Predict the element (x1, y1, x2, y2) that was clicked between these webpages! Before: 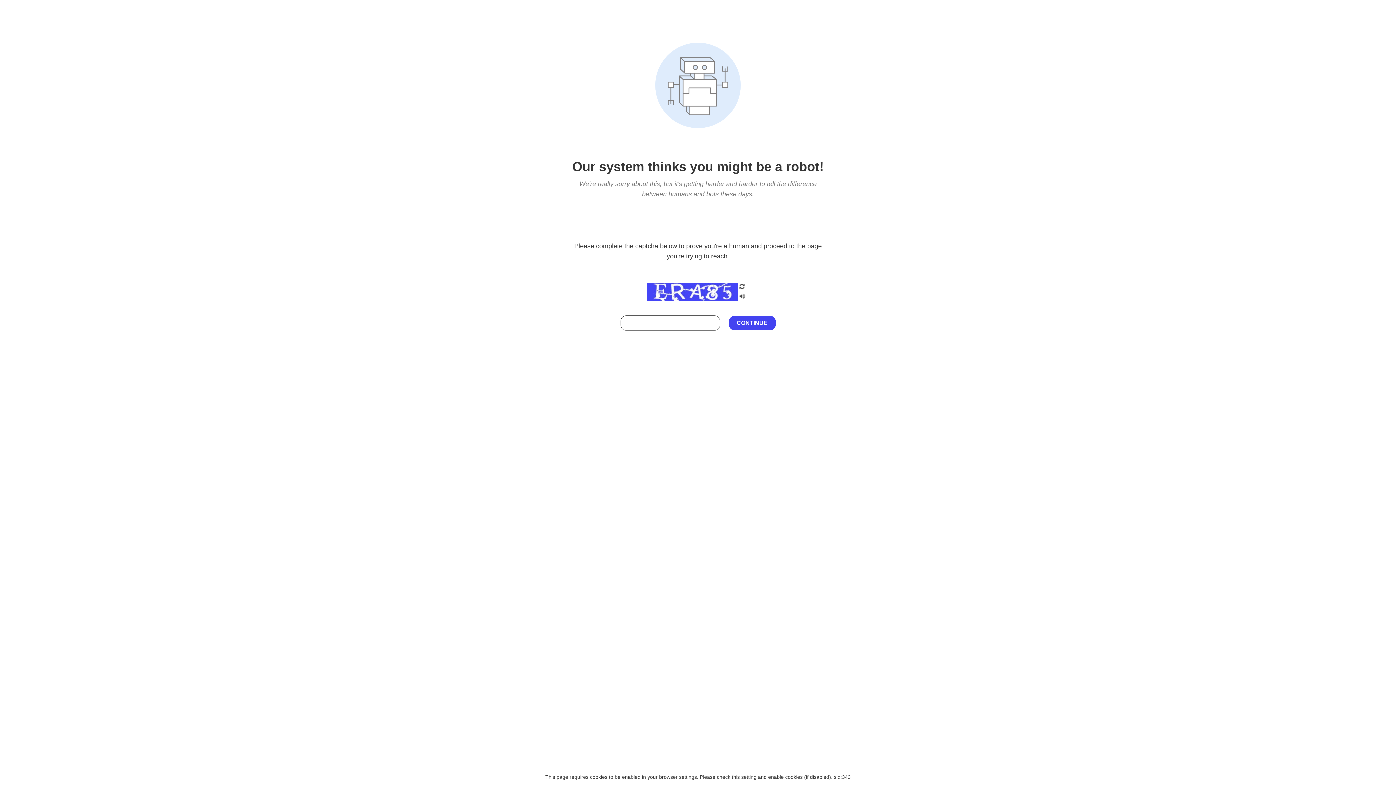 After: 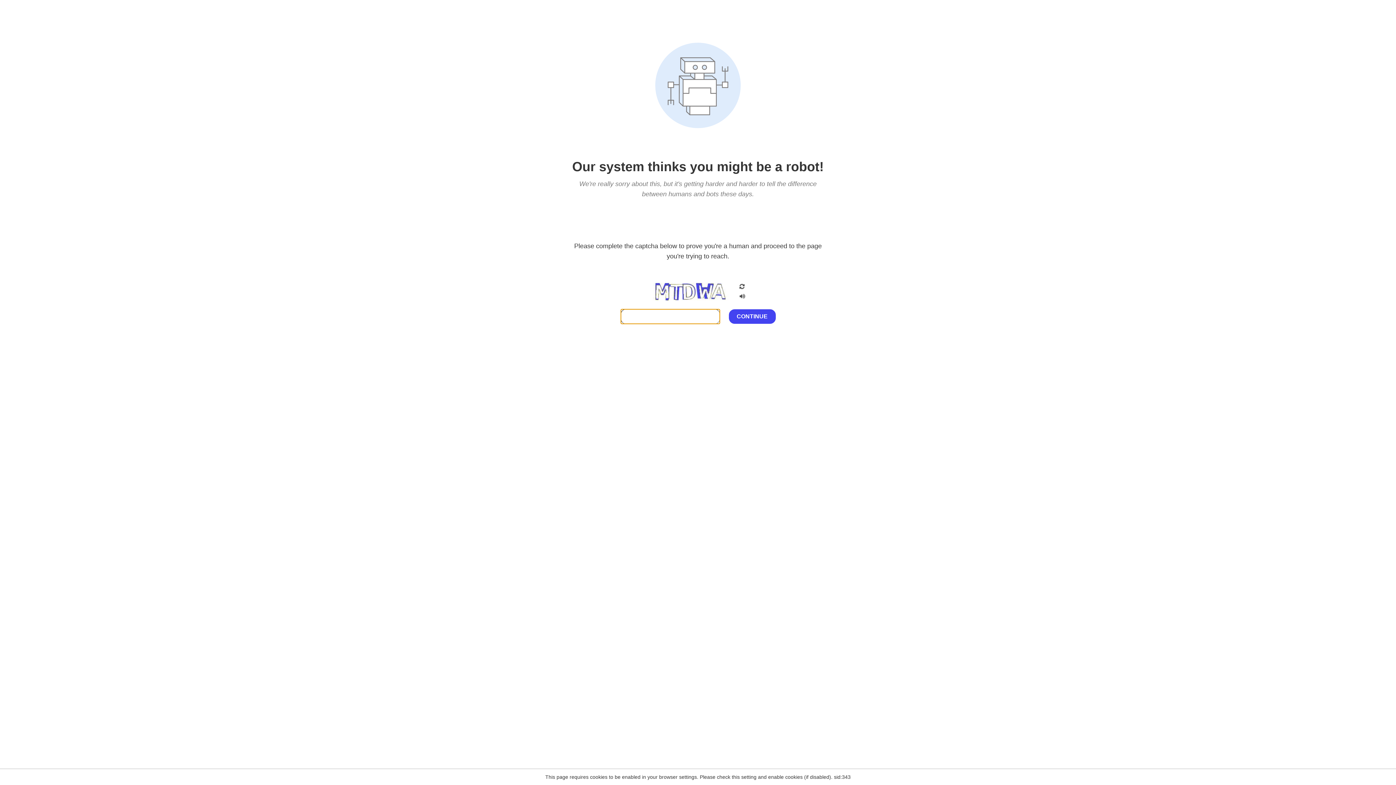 Action: bbox: (738, 200, 746, 210)